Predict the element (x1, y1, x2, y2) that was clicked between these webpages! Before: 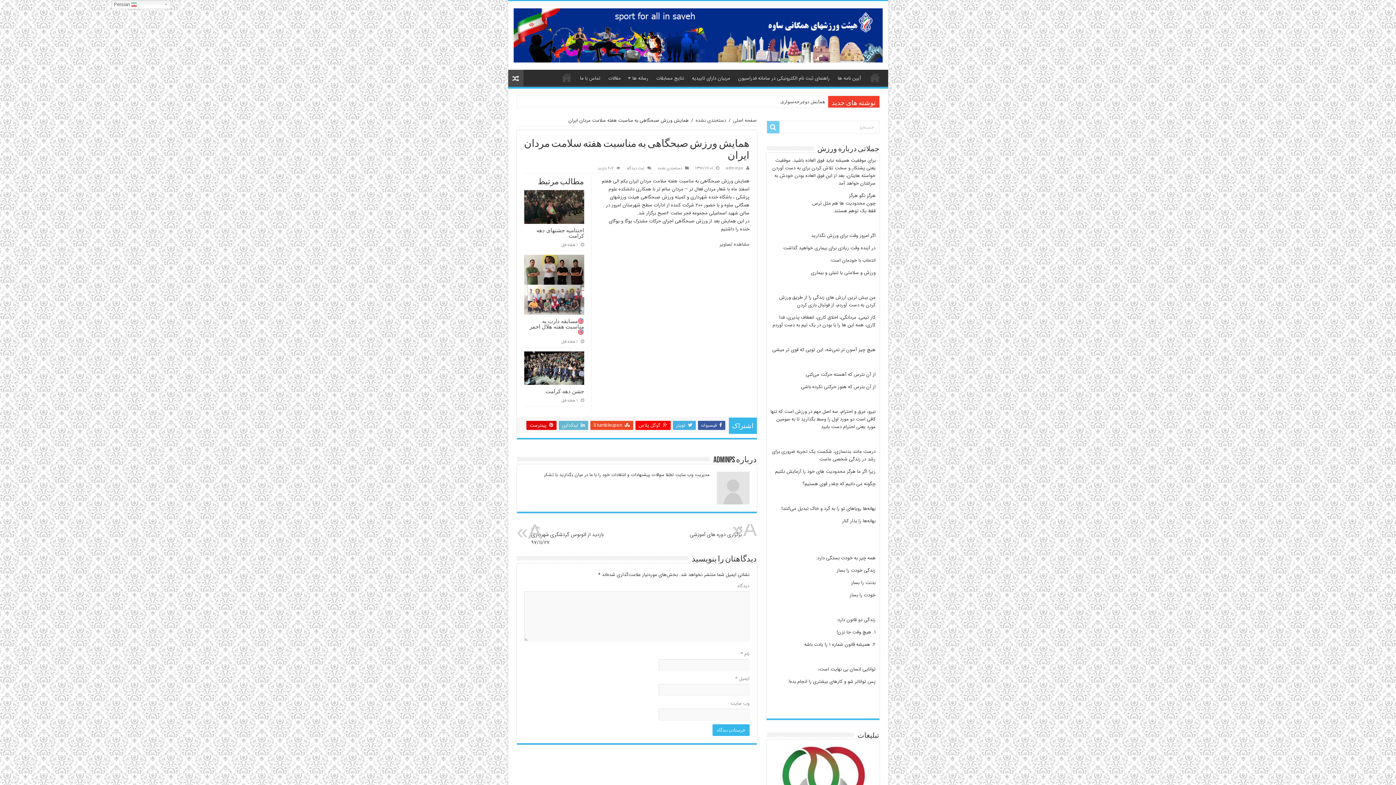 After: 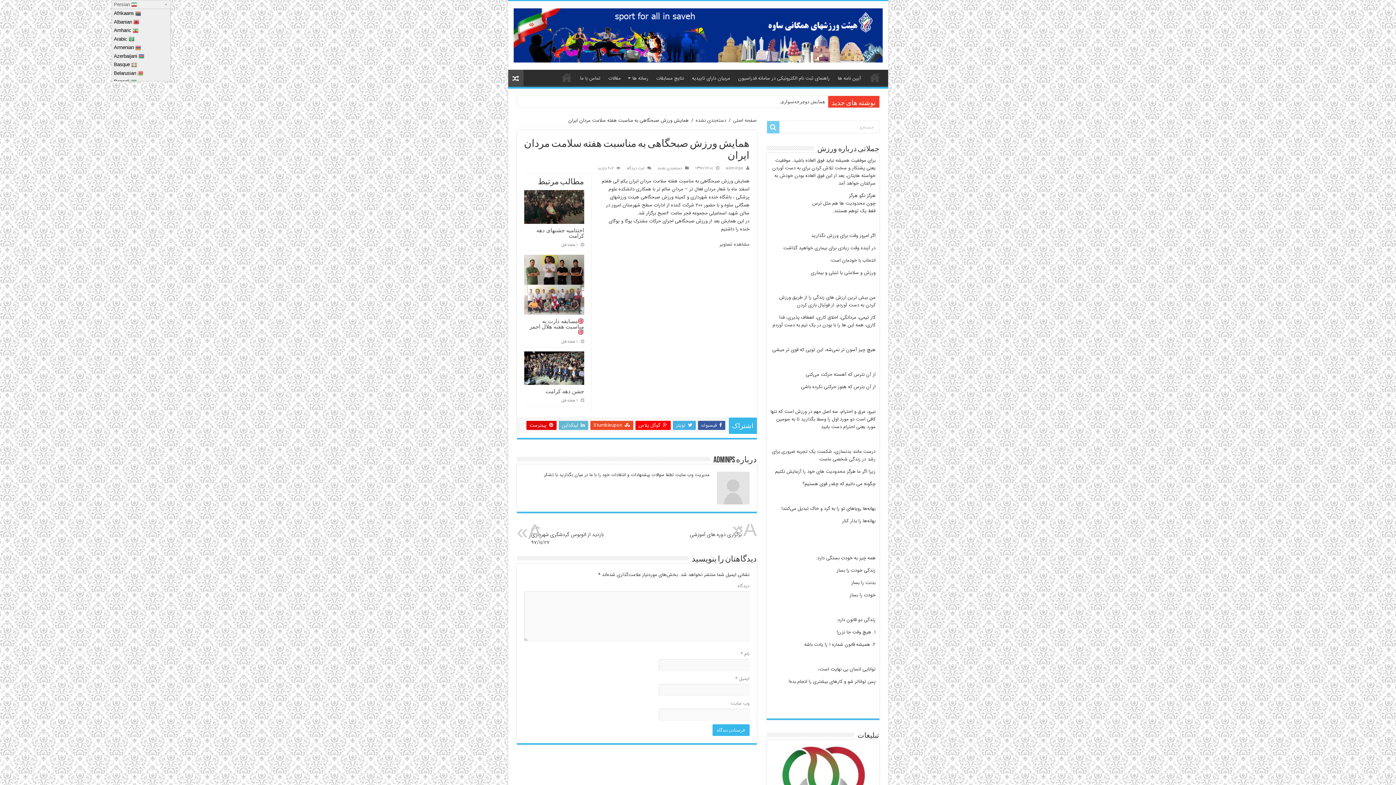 Action: bbox: (111, 0, 170, 9) label:  Persian